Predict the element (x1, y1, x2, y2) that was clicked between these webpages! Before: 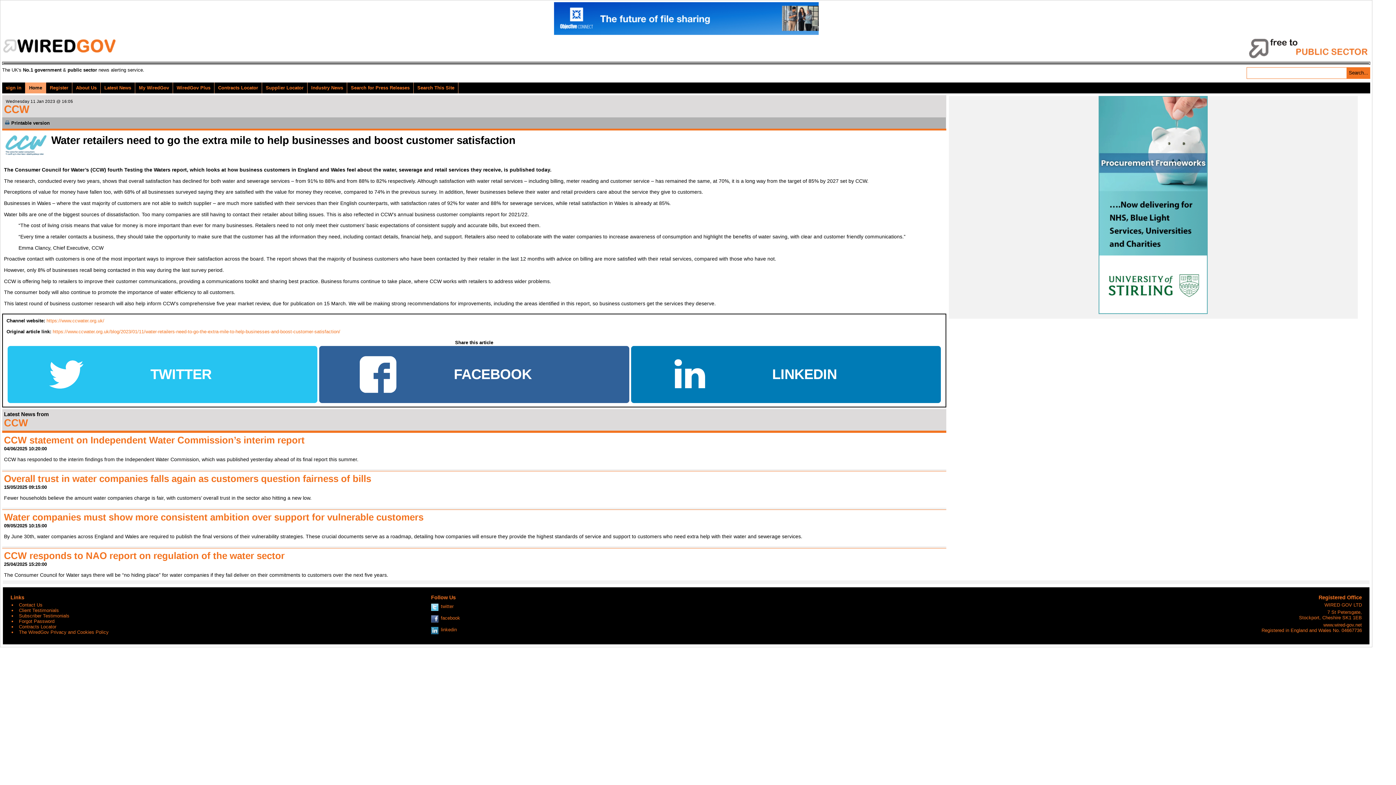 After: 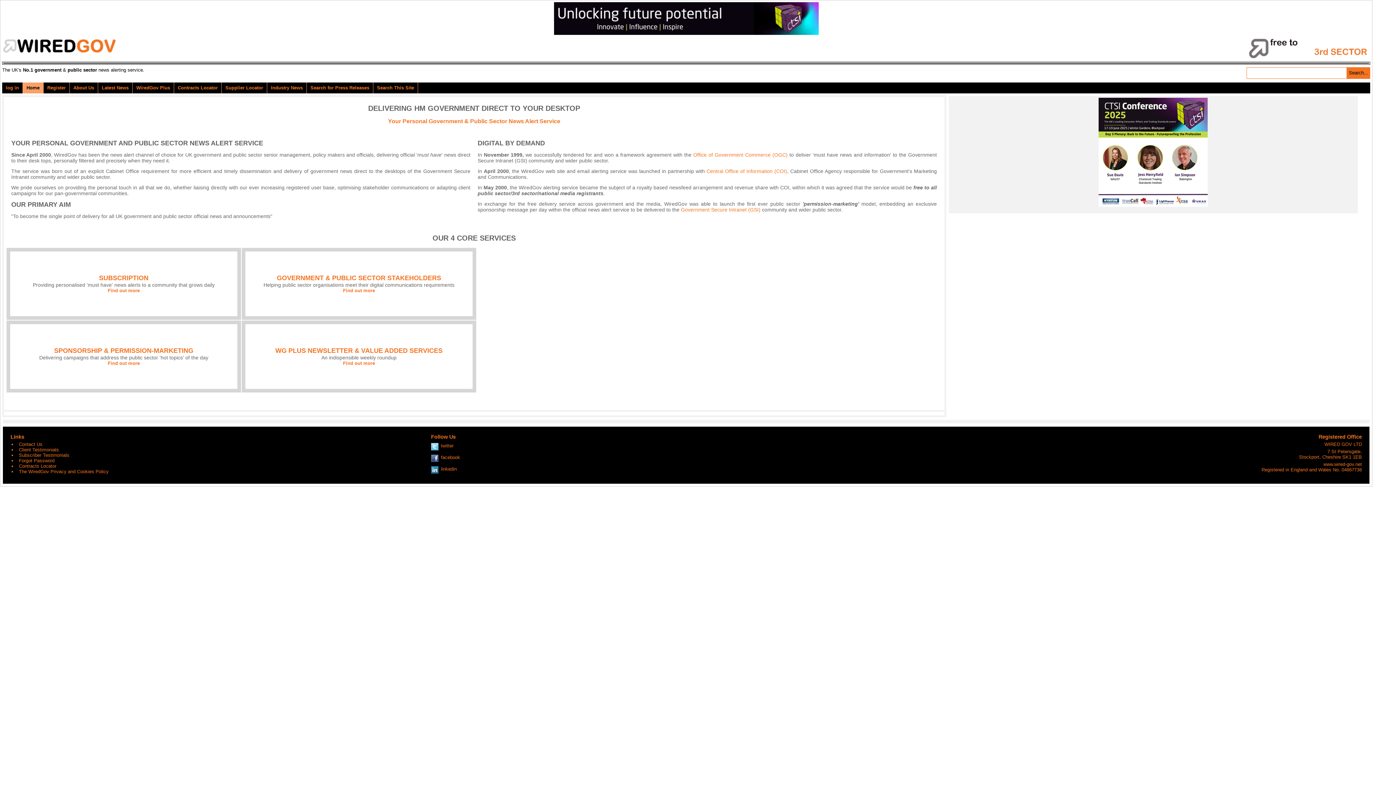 Action: bbox: (76, 82, 100, 93) label: About Us